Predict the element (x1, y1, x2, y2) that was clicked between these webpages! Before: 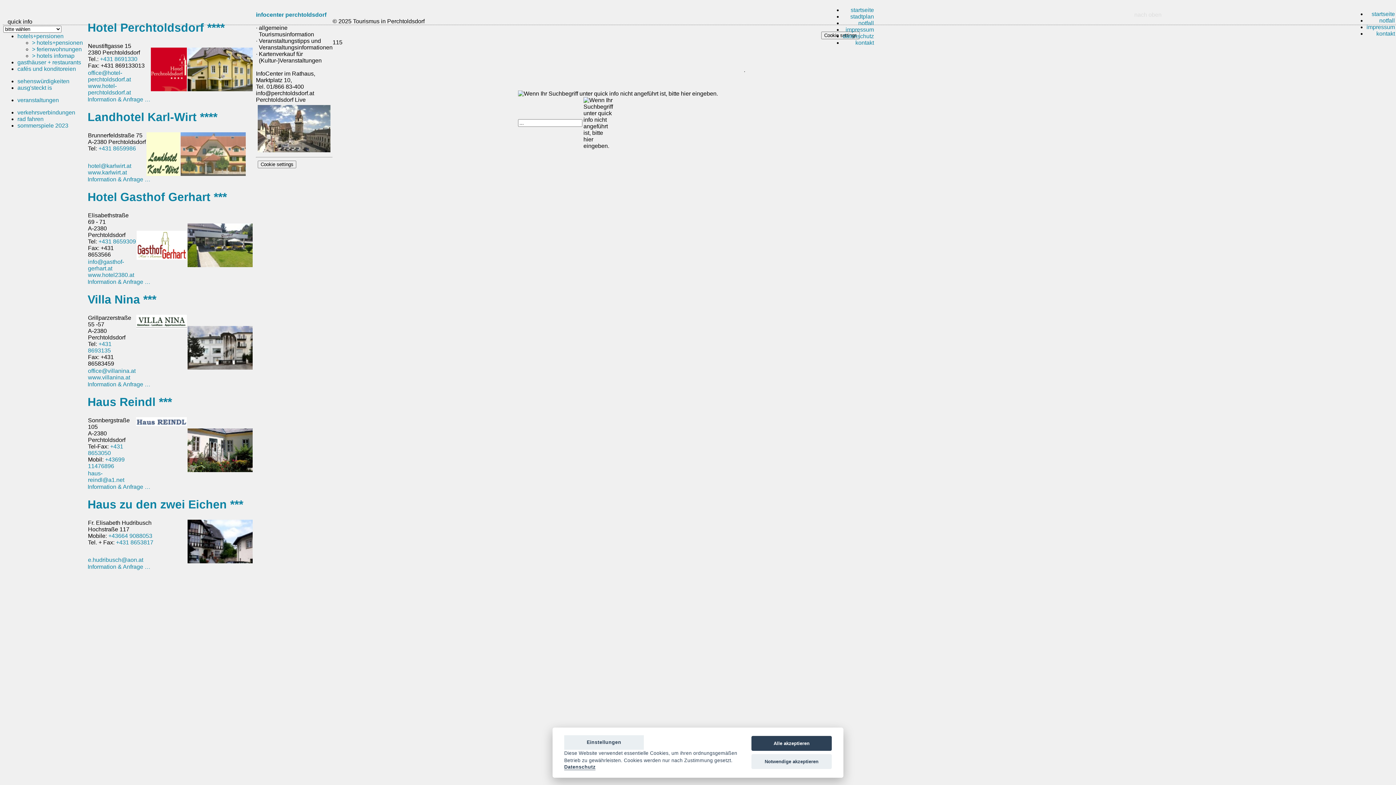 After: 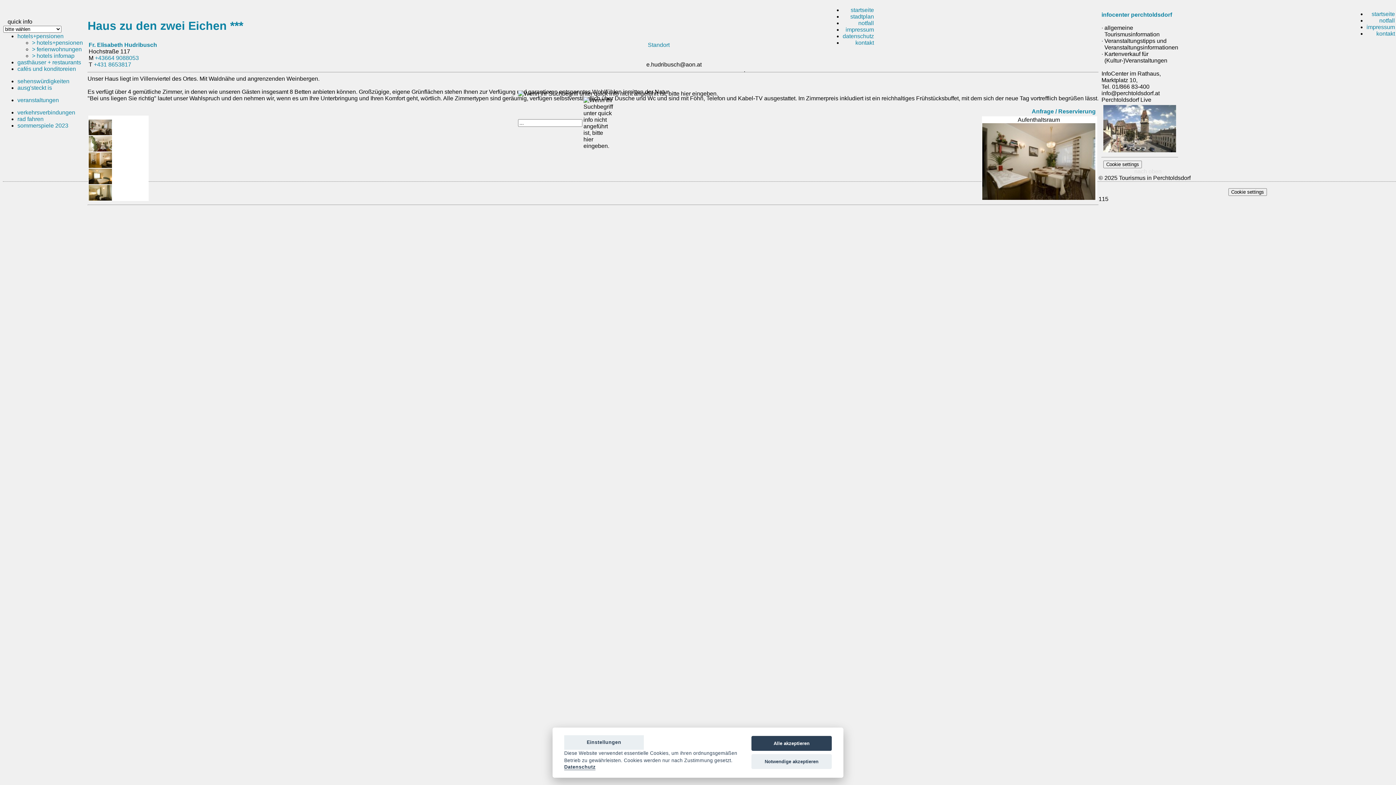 Action: bbox: (87, 498, 243, 511) label: Haus zu den zwei Eichen ***